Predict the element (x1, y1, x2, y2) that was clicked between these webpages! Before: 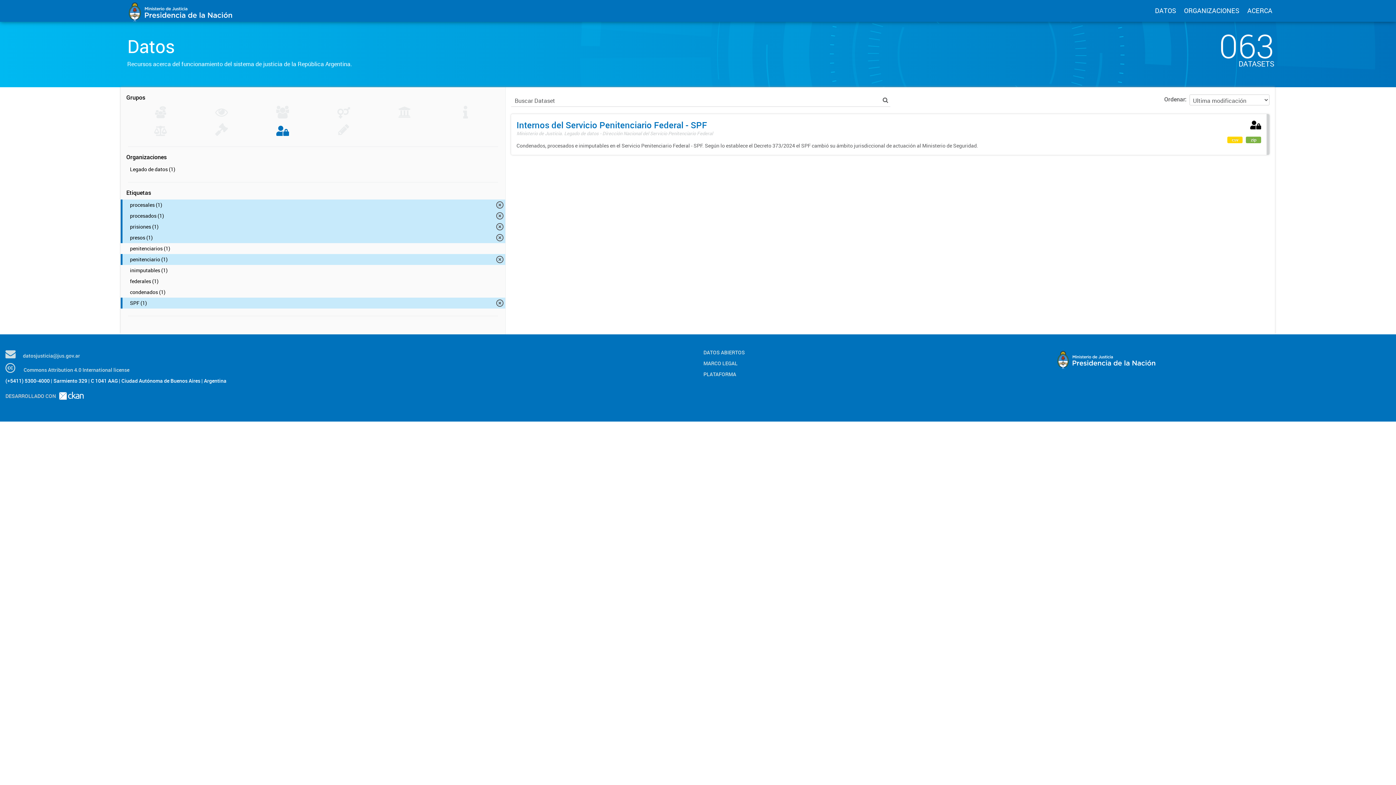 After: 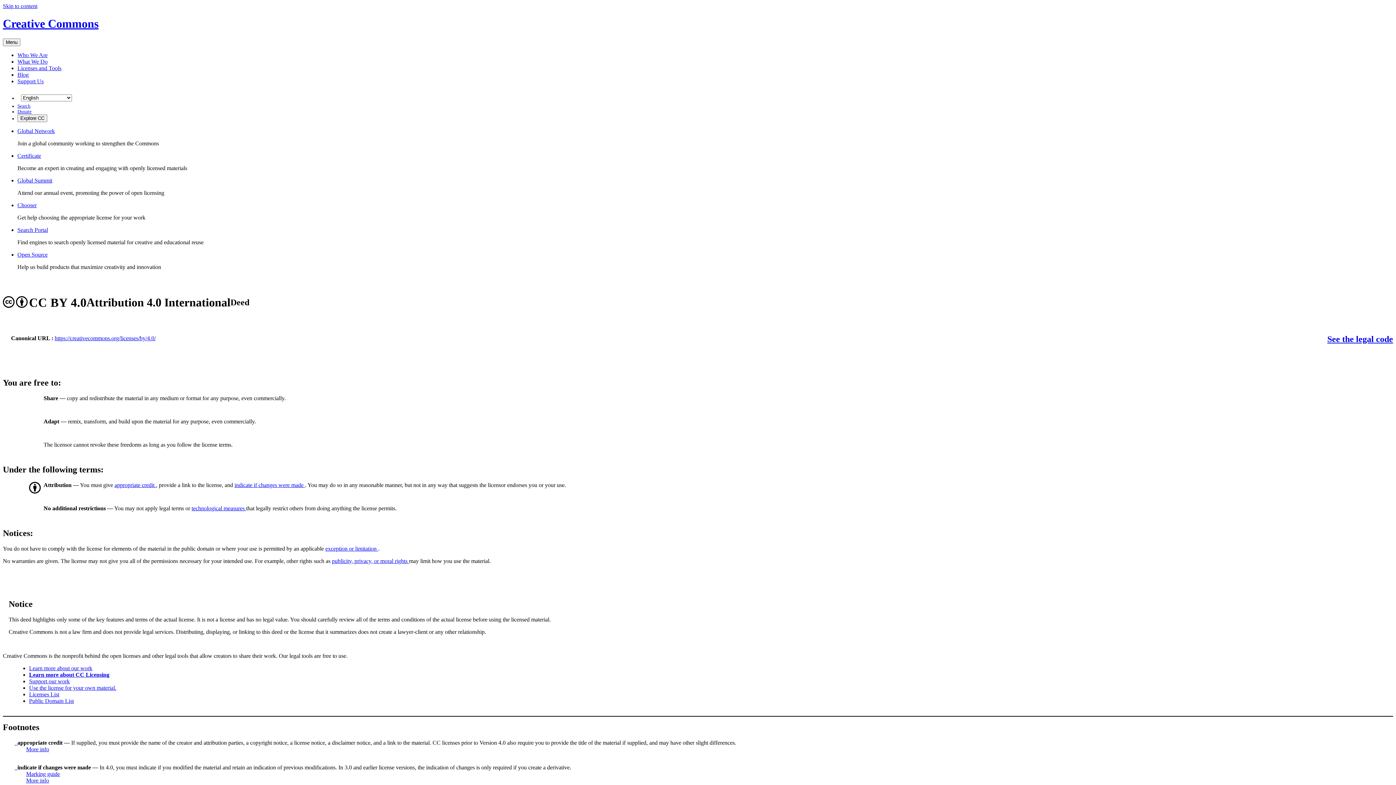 Action: label:  Commons Attribution 4.0 International license bbox: (5, 366, 129, 373)